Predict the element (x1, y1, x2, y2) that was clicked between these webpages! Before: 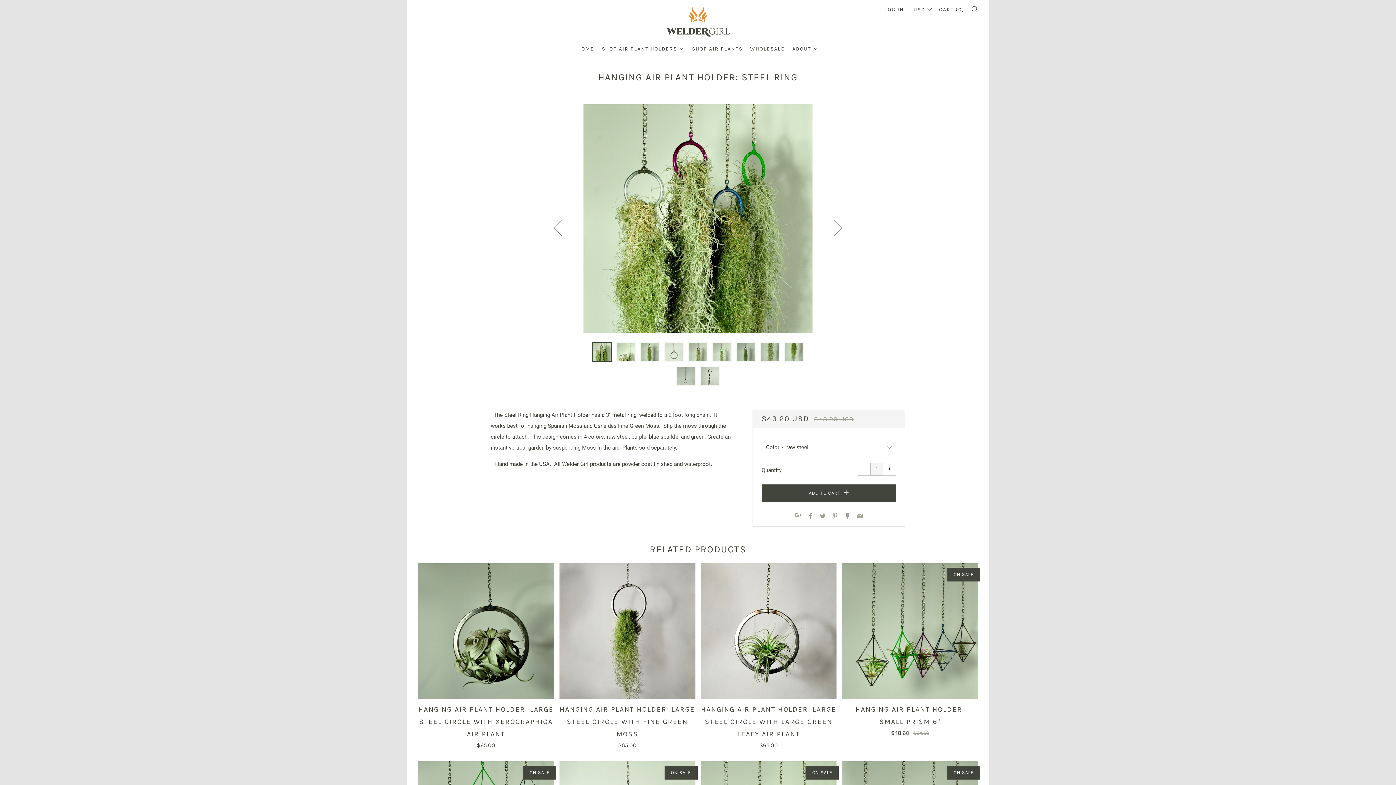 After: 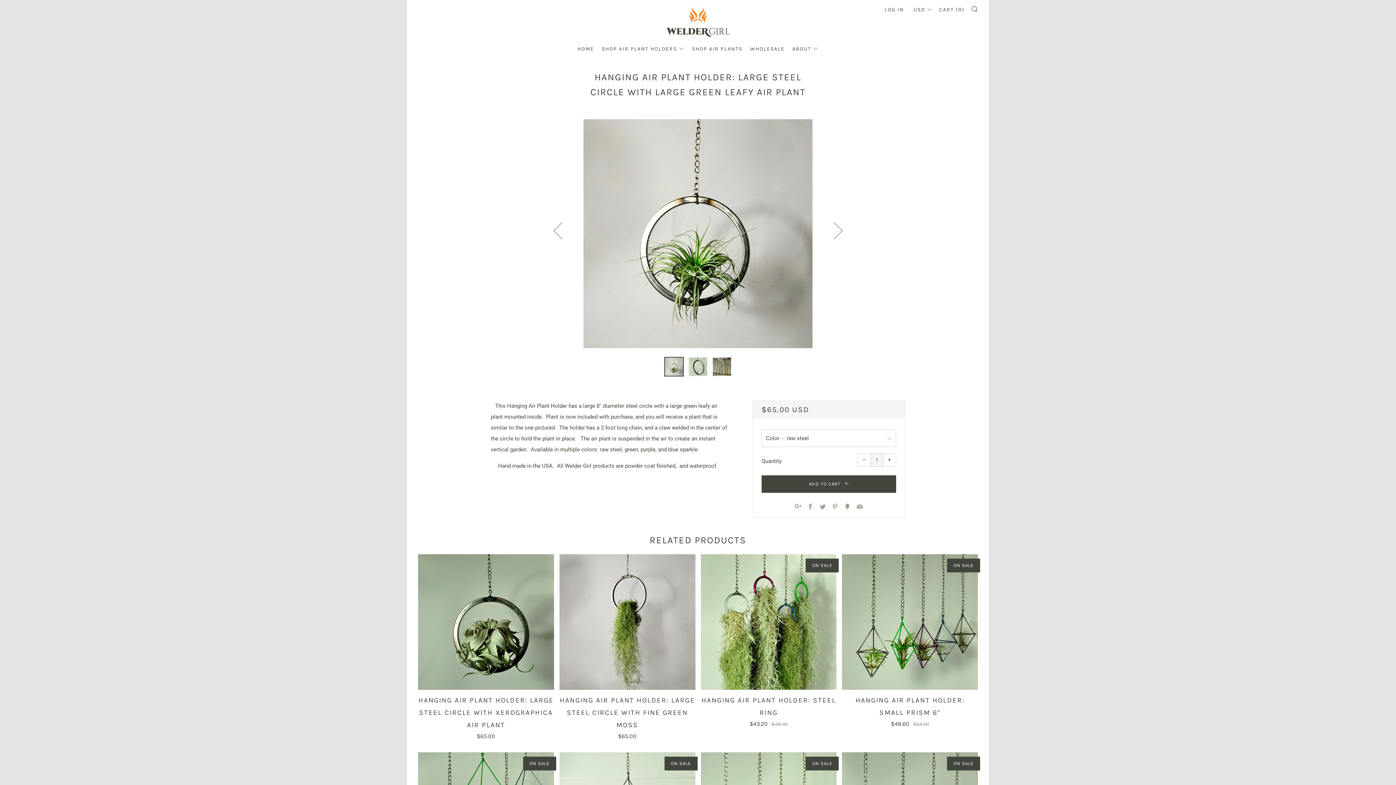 Action: label: HANGING AIR PLANT HOLDER: LARGE STEEL CIRCLE WITH LARGE GREEN LEAFY AIR PLANT

$65.00 bbox: (700, 703, 836, 748)